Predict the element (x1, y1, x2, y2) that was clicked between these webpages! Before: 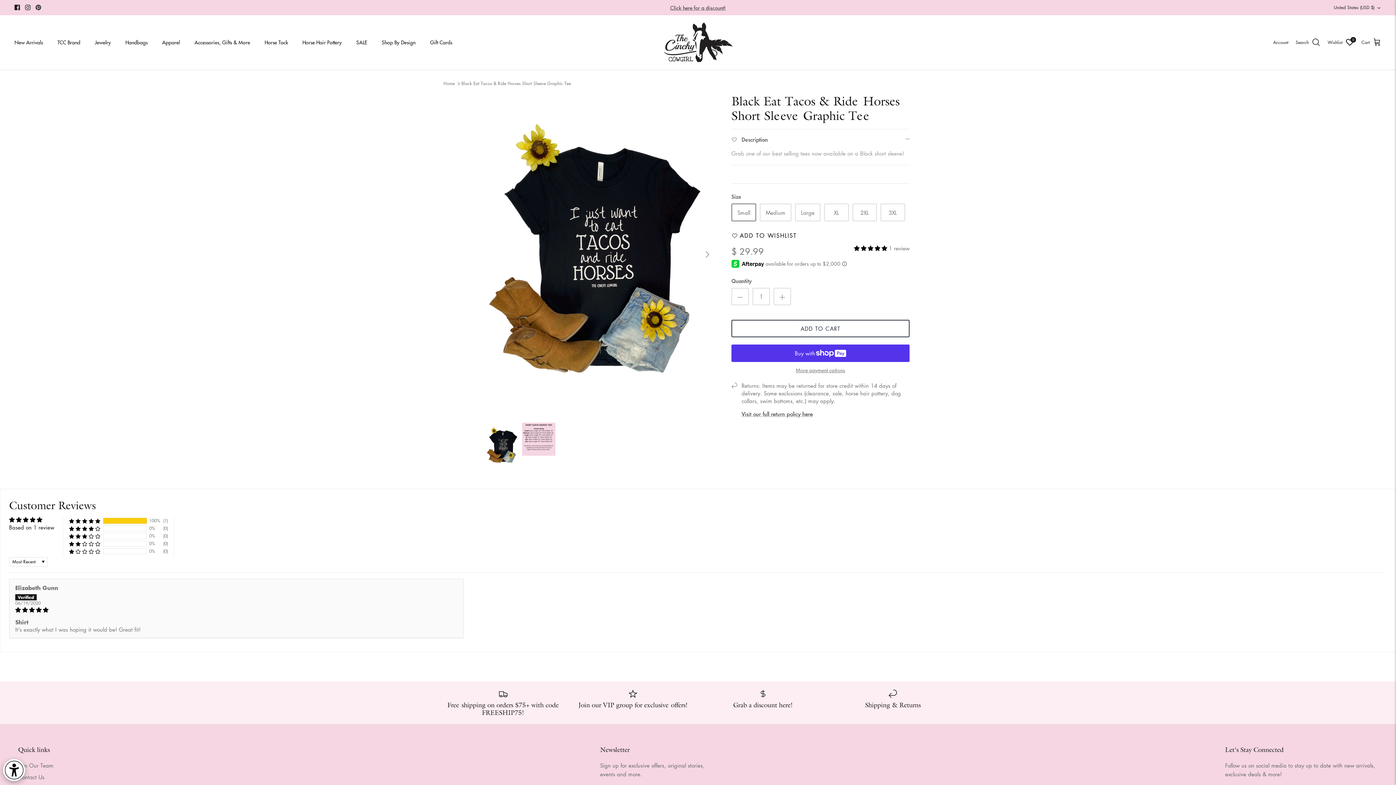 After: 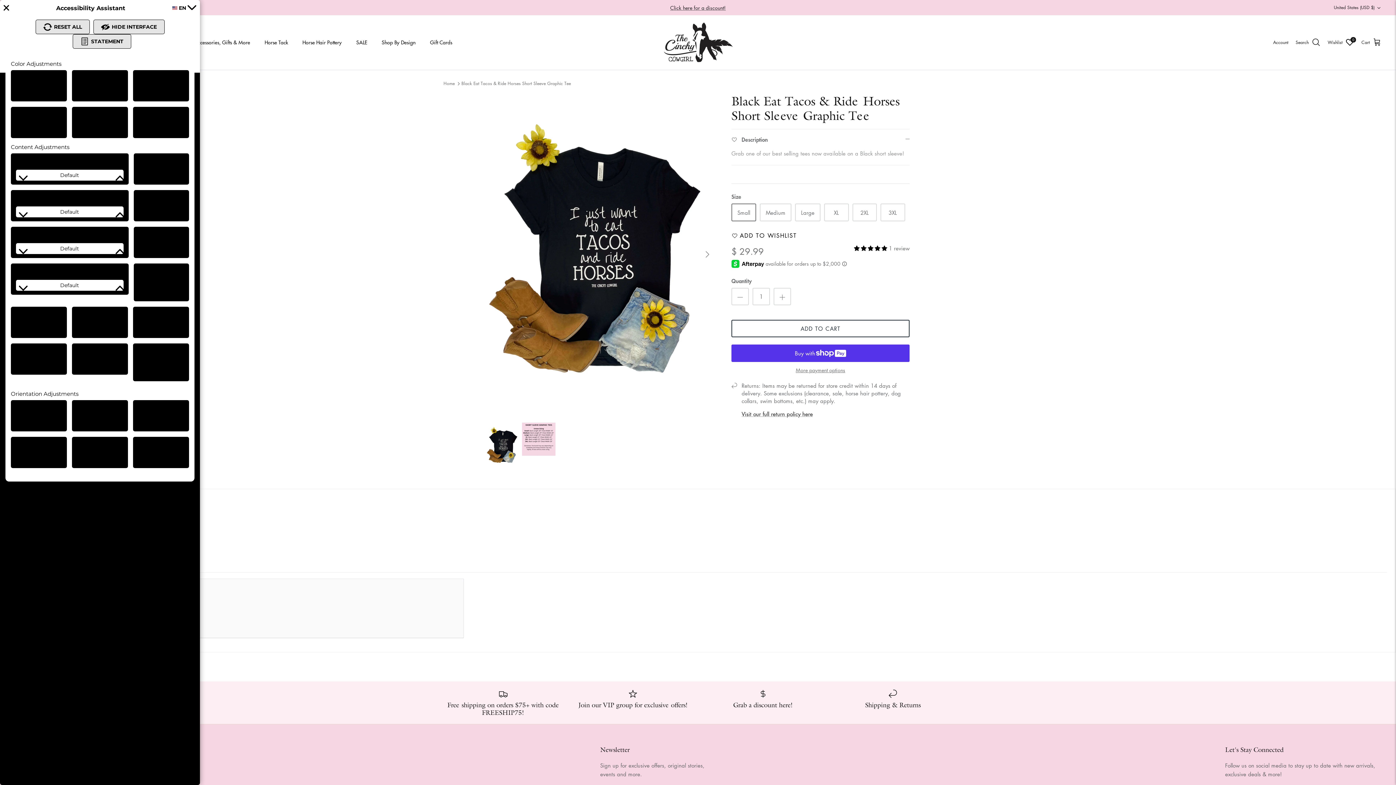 Action: bbox: (0, 756, 28, 780) label: Web Accessibility Initiative